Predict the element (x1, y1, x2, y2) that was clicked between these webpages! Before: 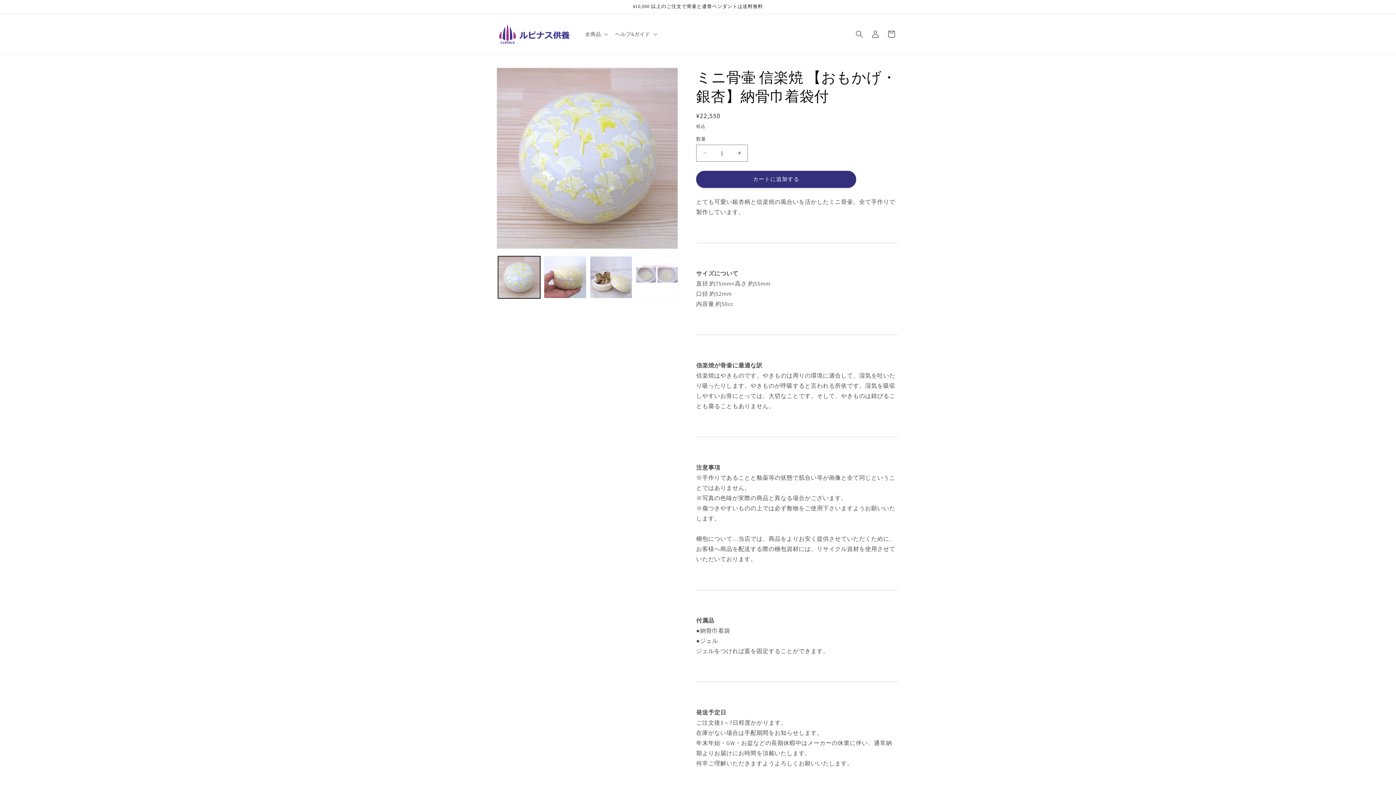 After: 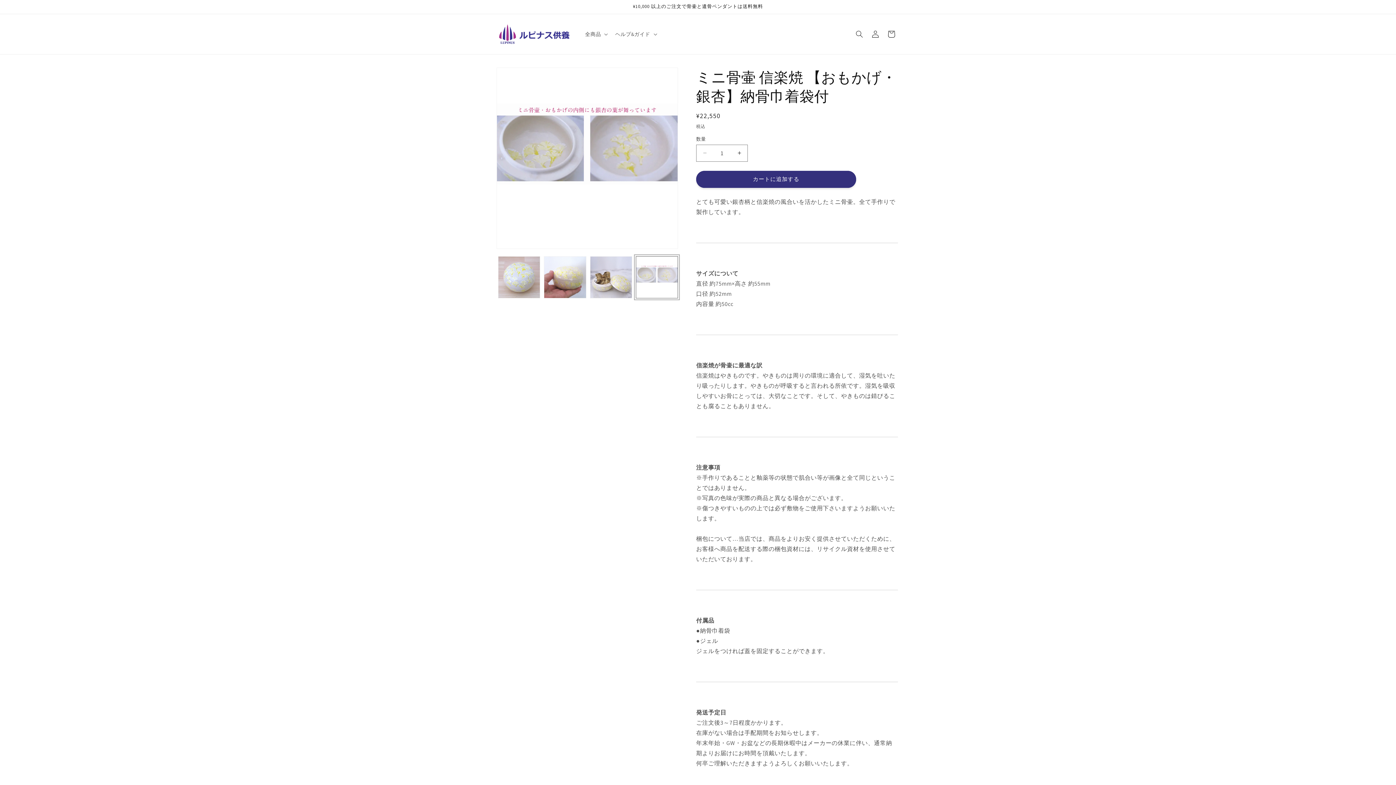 Action: bbox: (635, 256, 678, 298) label: ギャラリービューに画像 (4) を読み込む